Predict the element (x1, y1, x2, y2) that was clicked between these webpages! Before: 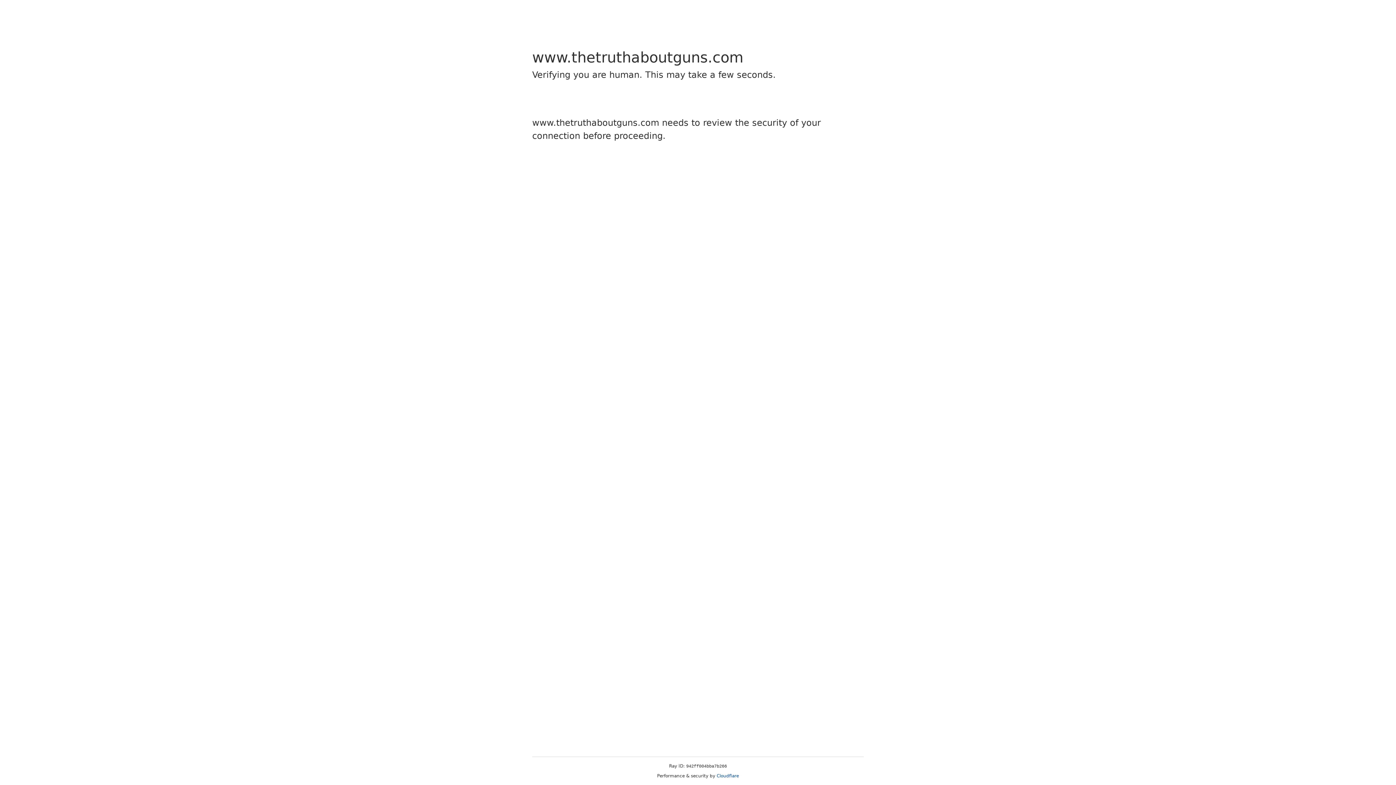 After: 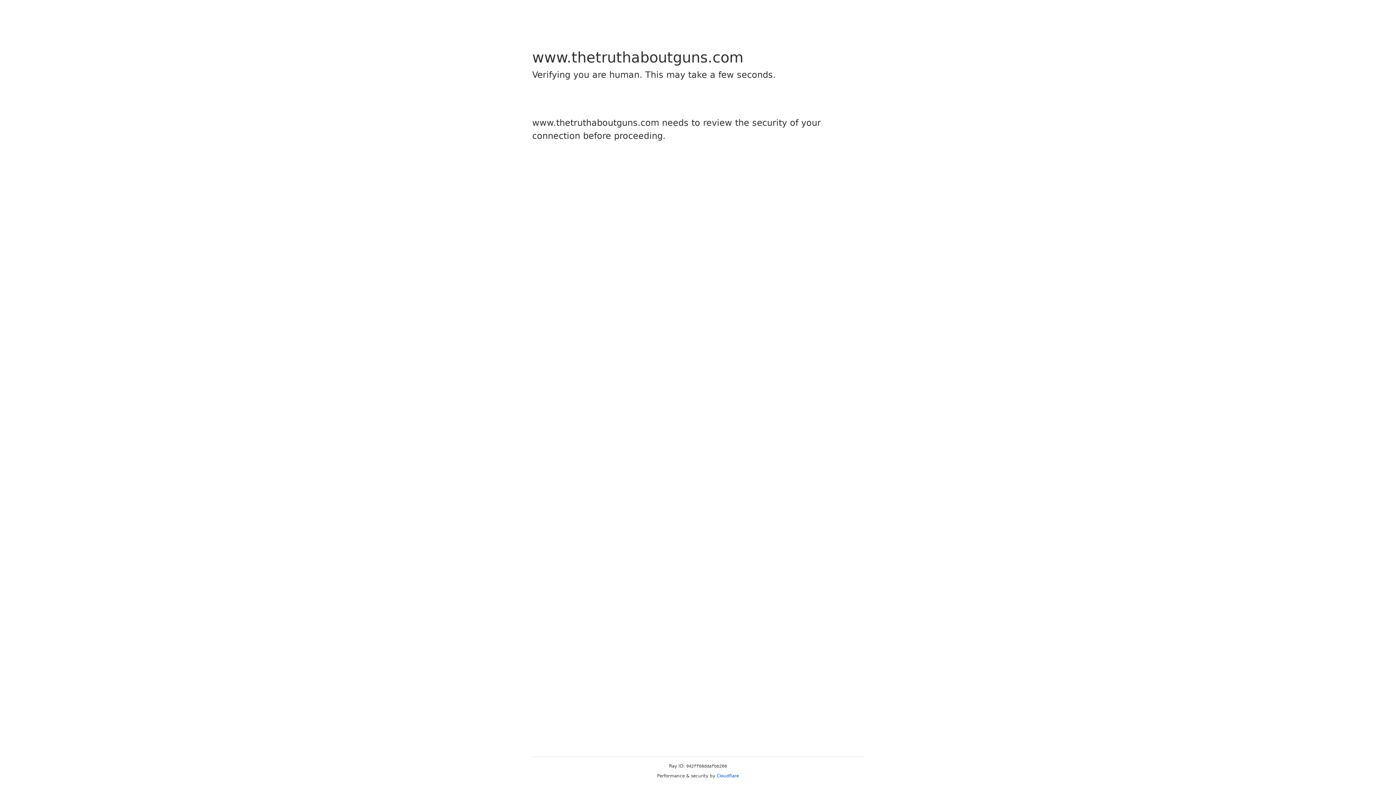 Action: label: Cloudflare bbox: (716, 773, 739, 778)